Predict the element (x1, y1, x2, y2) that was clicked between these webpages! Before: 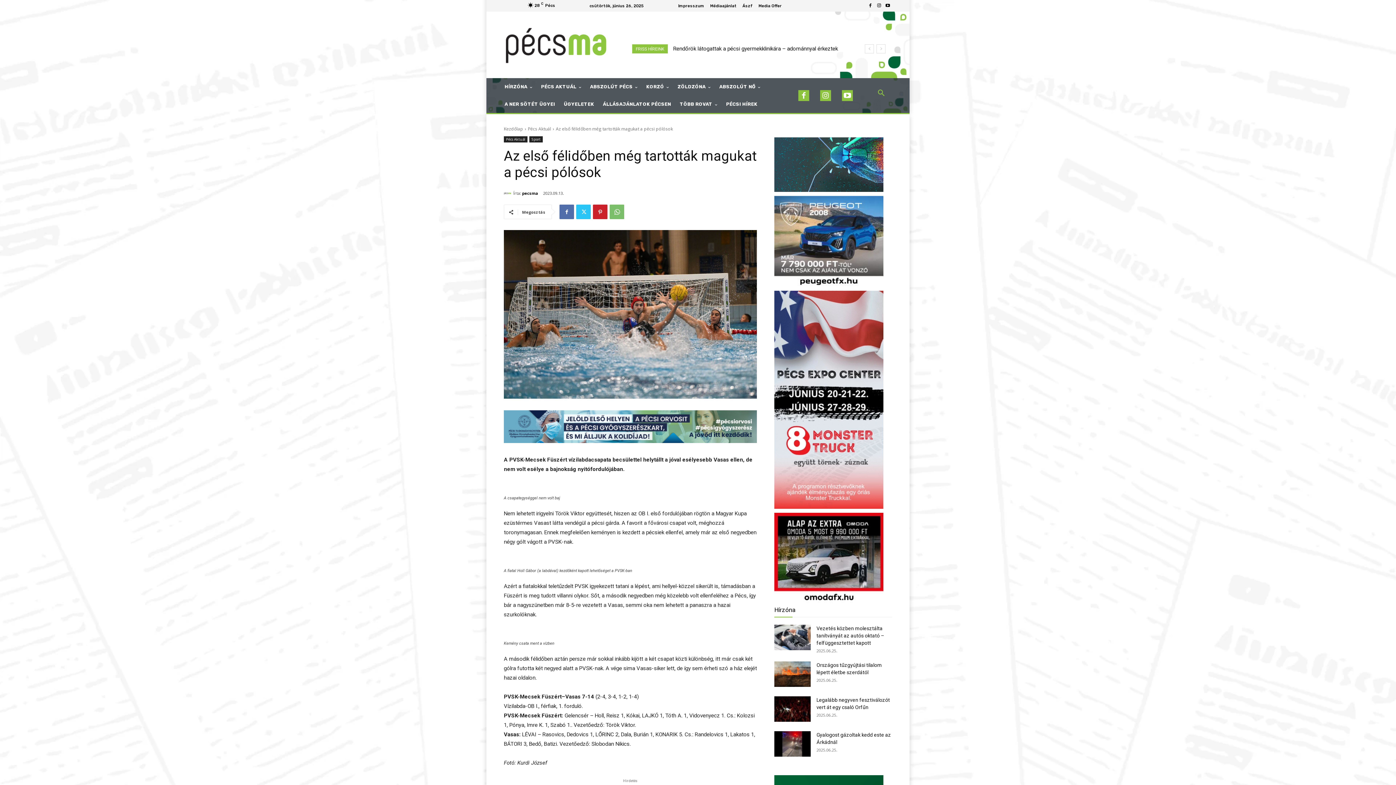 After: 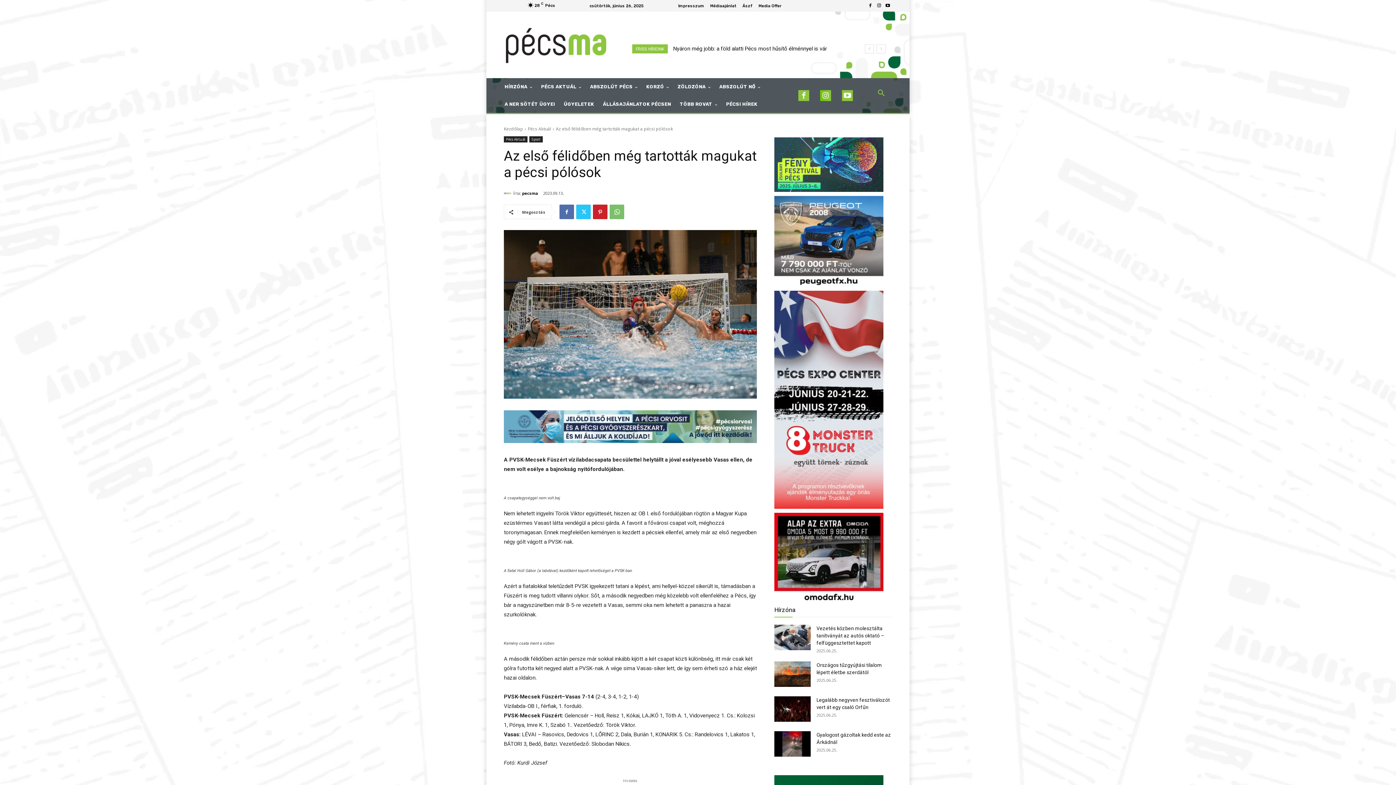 Action: bbox: (820, 90, 831, 101)